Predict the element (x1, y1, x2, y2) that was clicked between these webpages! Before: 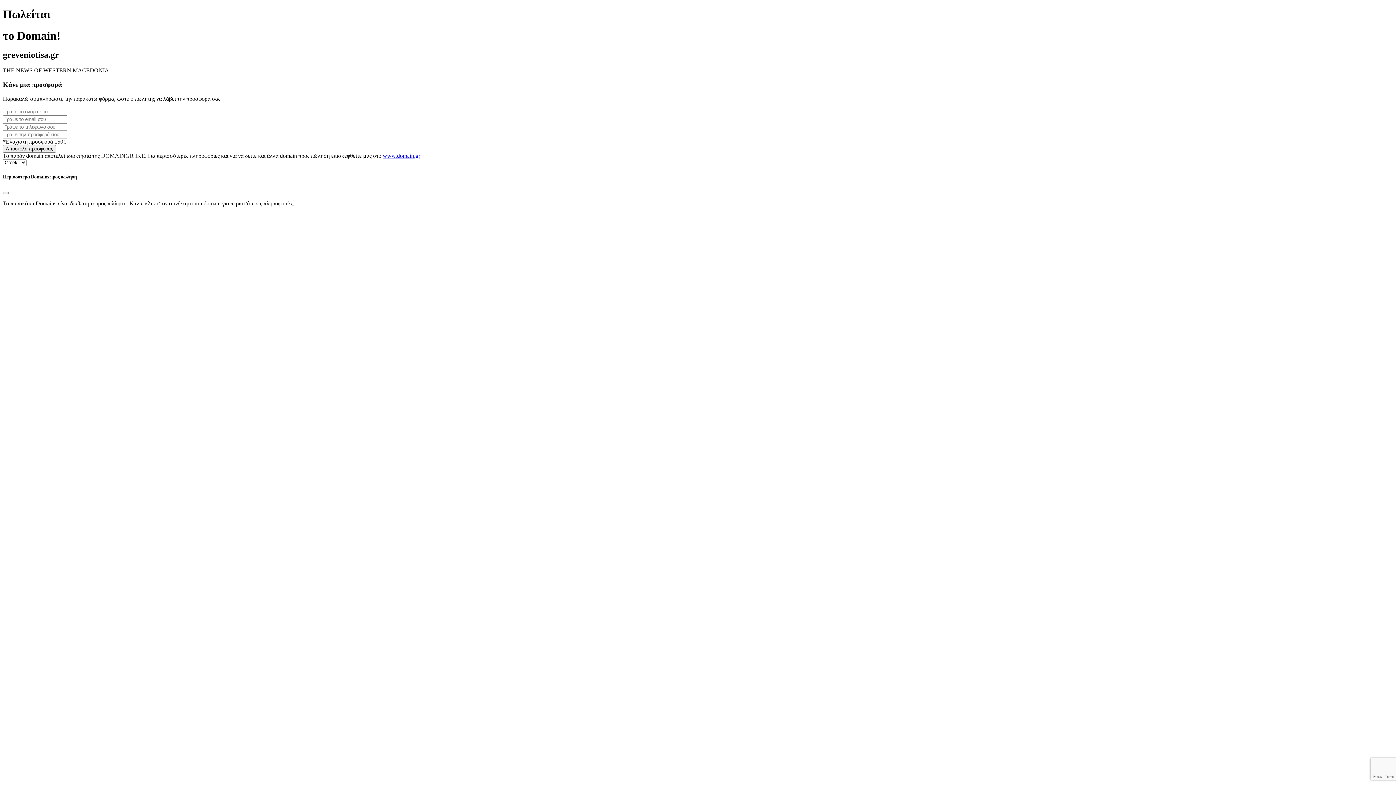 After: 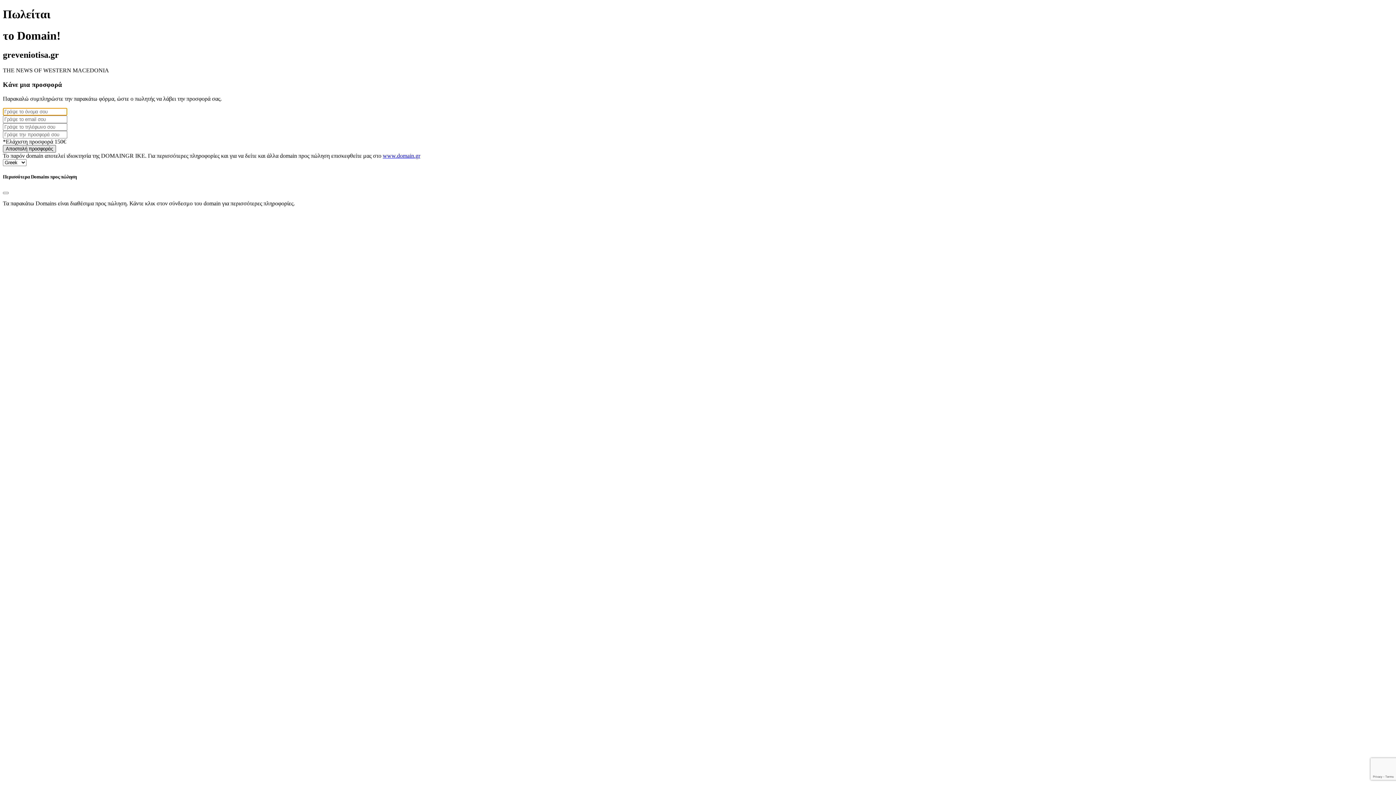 Action: bbox: (2, 144, 56, 152) label: Αποστολή προσφοράς